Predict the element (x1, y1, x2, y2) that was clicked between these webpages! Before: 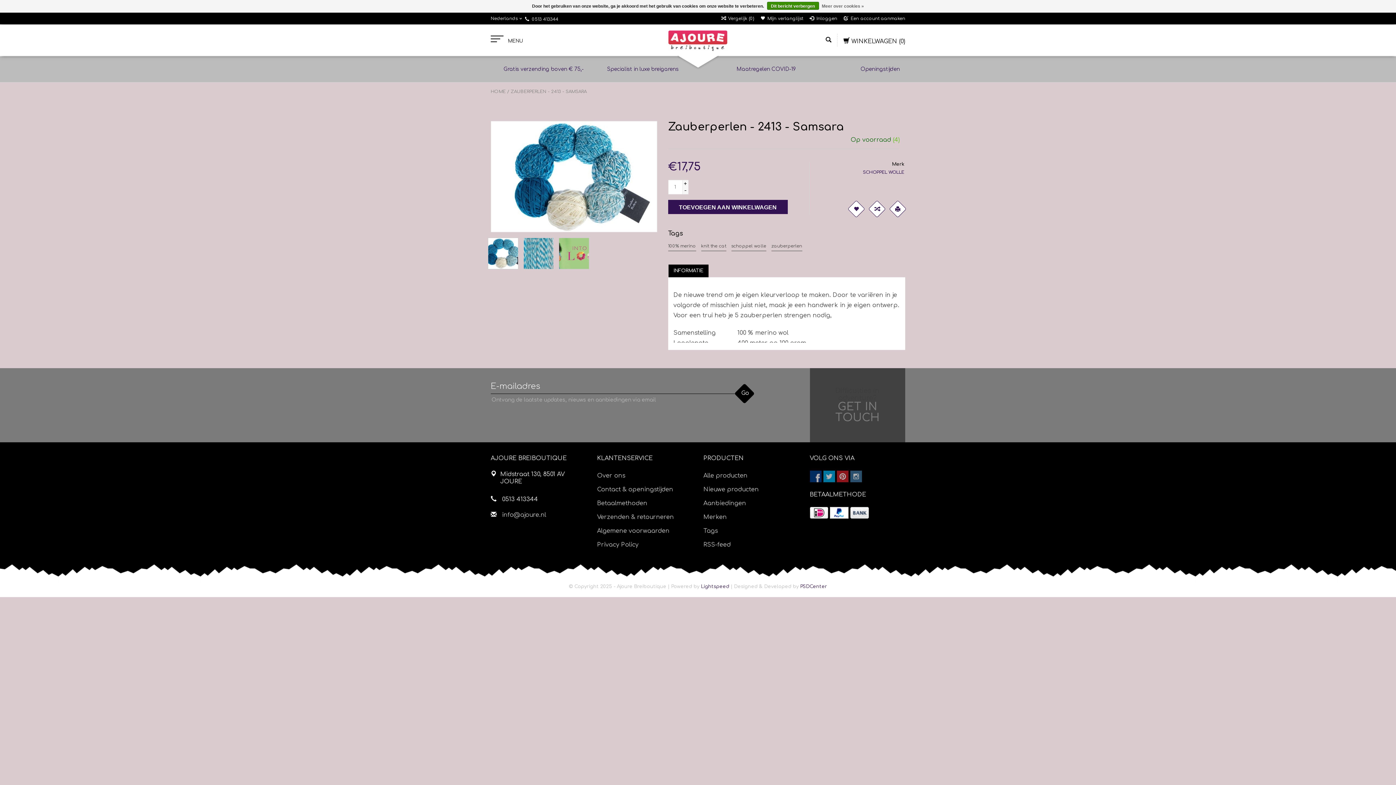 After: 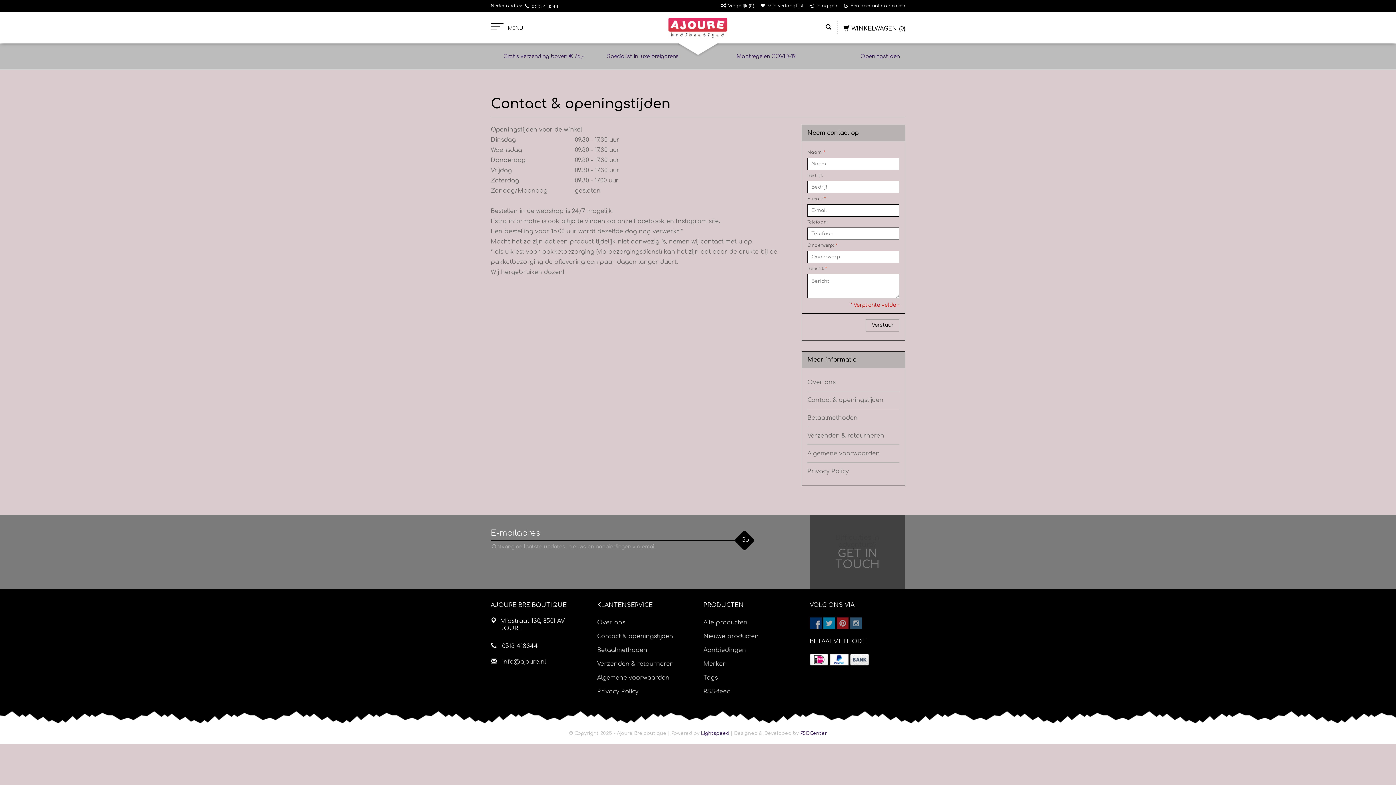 Action: bbox: (597, 486, 673, 493) label: Contact & openingstijden